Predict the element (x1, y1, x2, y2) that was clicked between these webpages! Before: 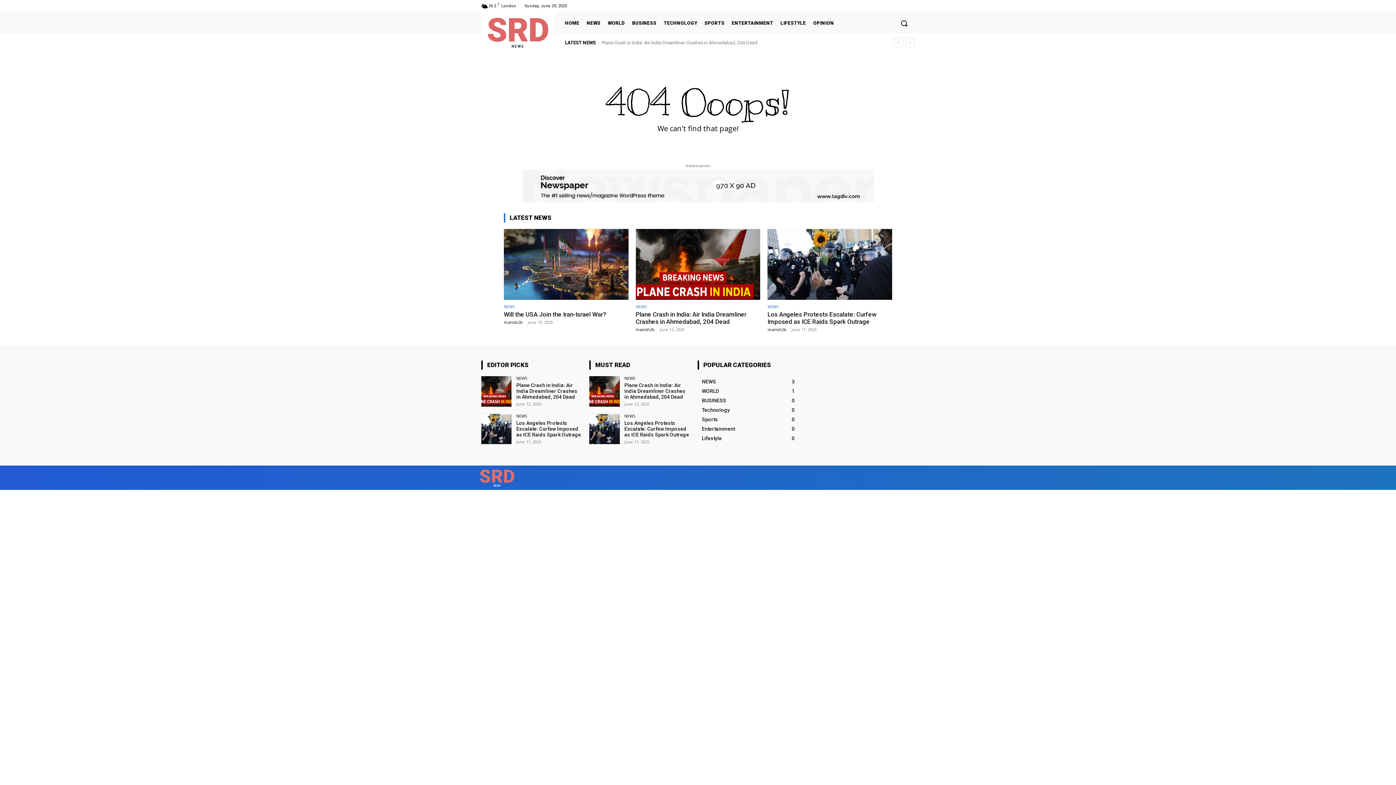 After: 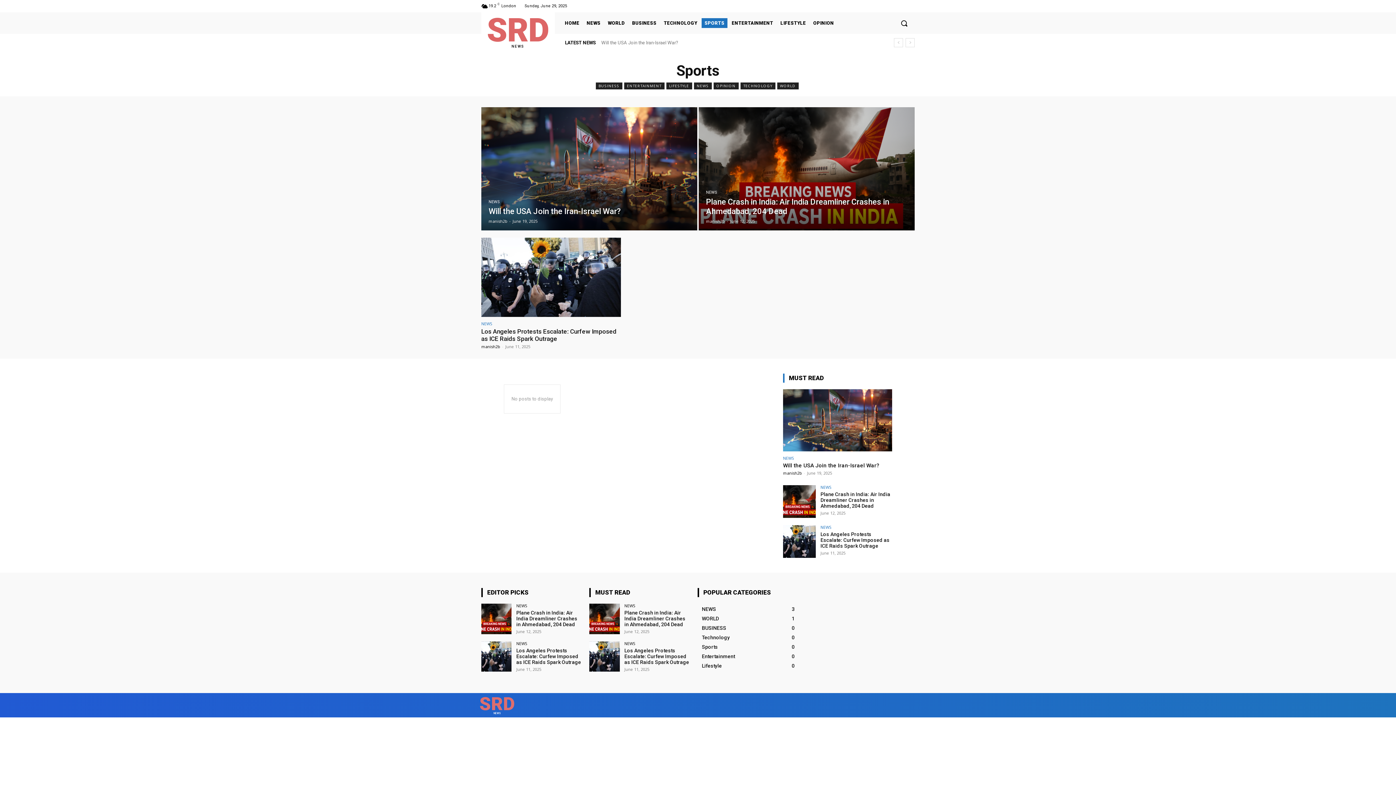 Action: bbox: (702, 416, 718, 422) label: Sports
0